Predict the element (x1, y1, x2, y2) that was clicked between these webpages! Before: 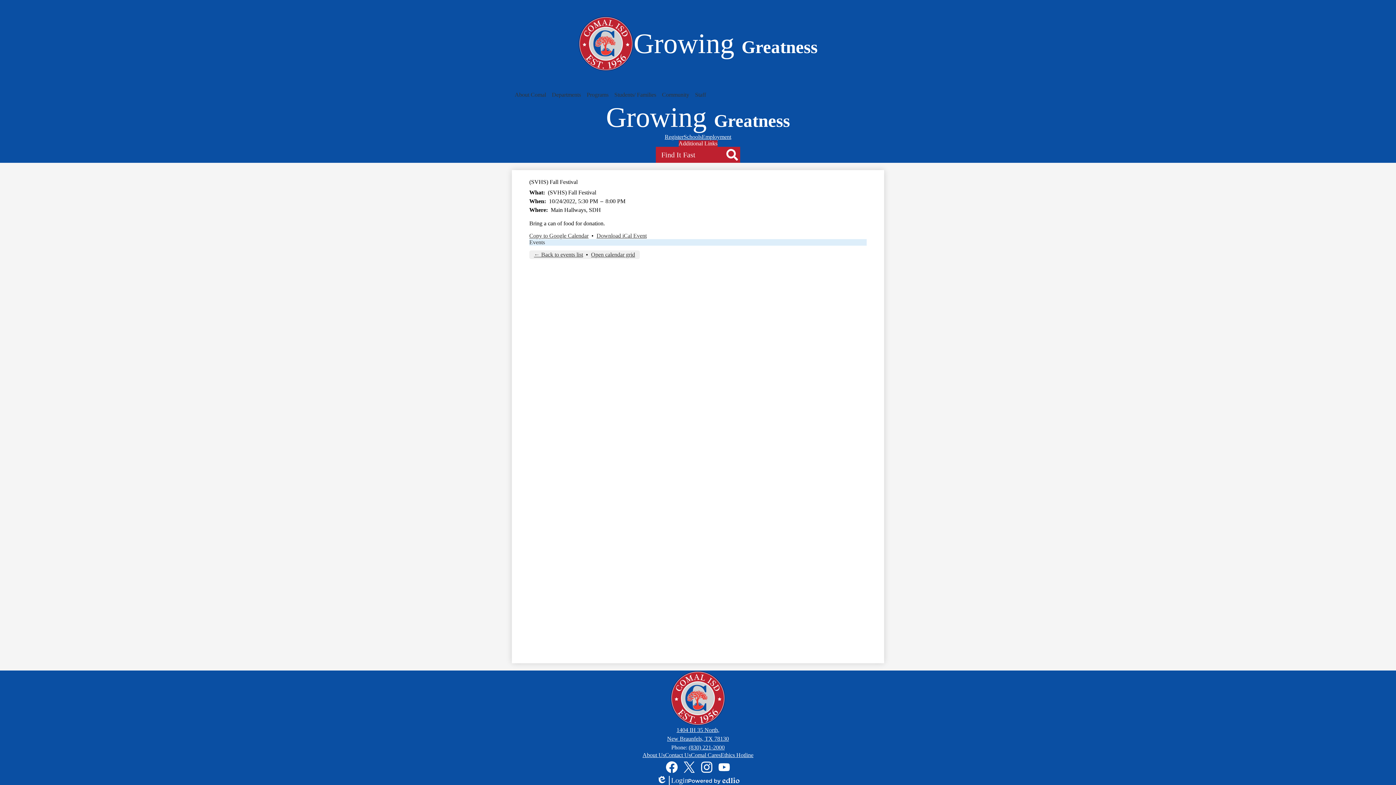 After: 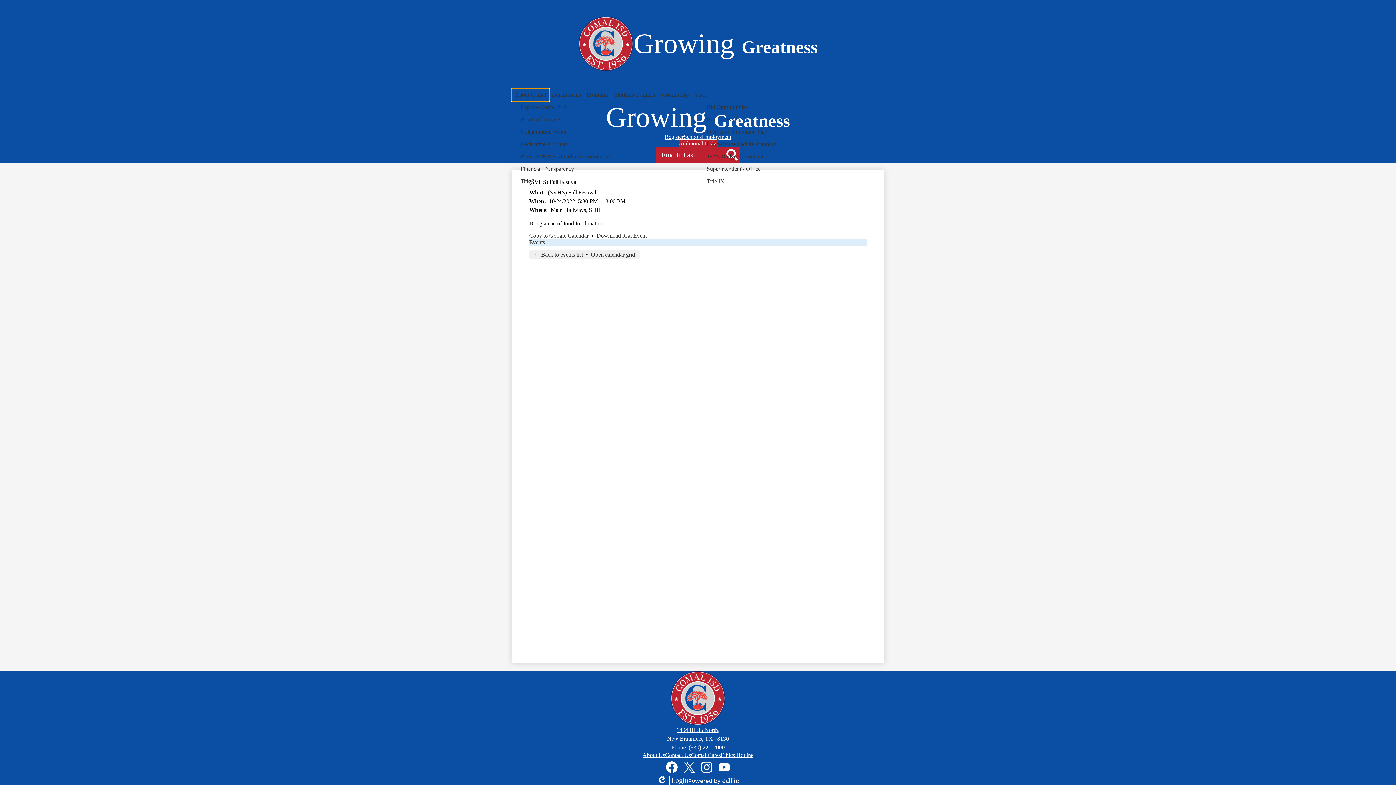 Action: label: About Comal bbox: (512, 88, 549, 101)